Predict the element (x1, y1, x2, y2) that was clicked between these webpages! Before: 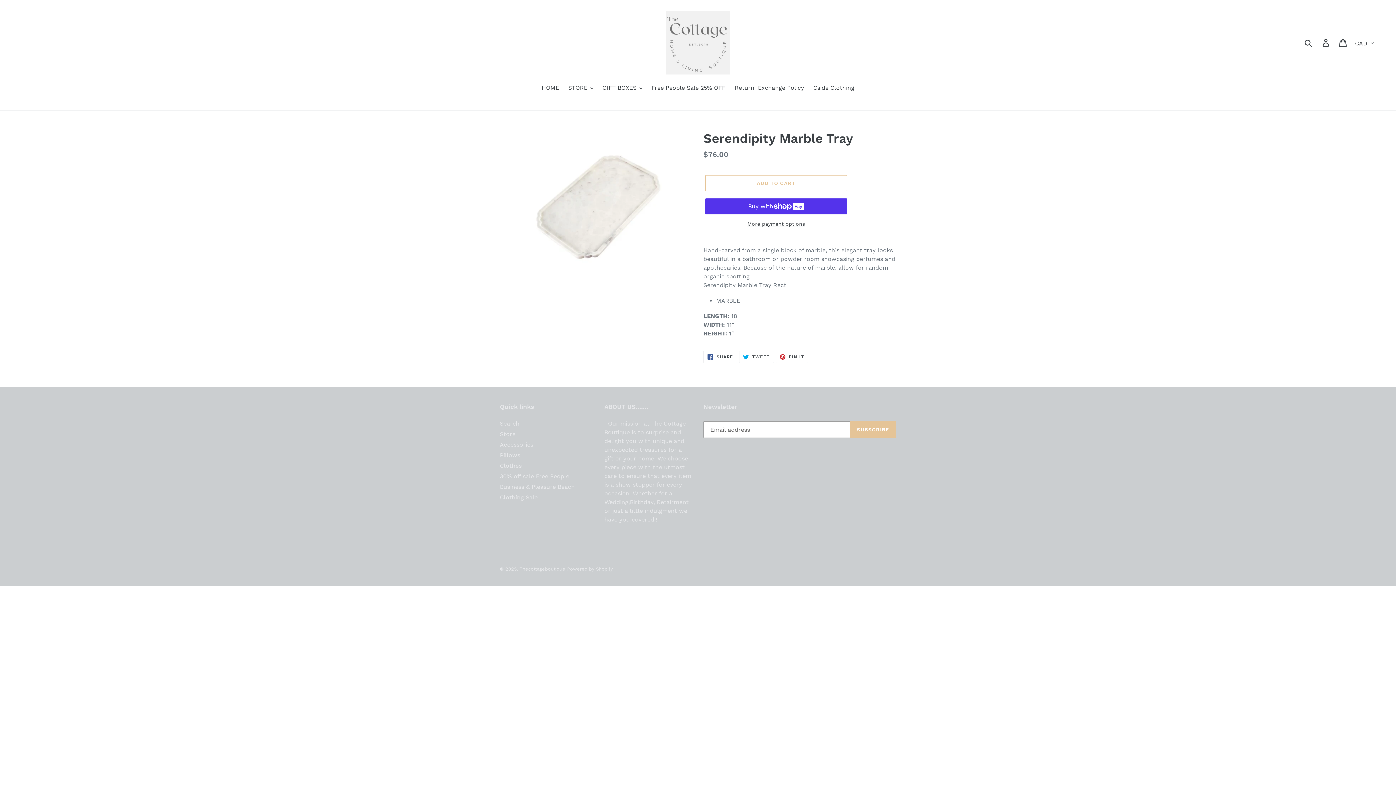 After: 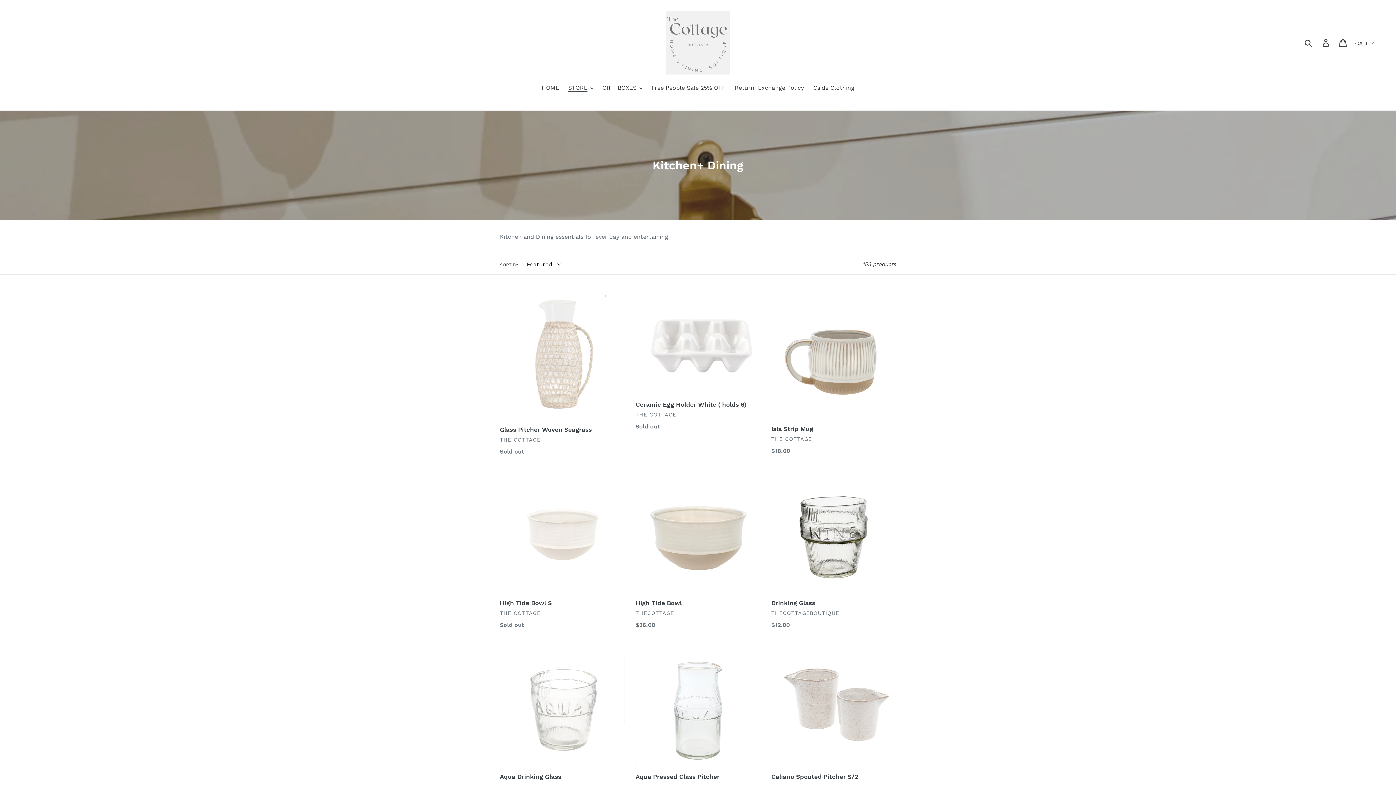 Action: bbox: (500, 430, 515, 437) label: Store